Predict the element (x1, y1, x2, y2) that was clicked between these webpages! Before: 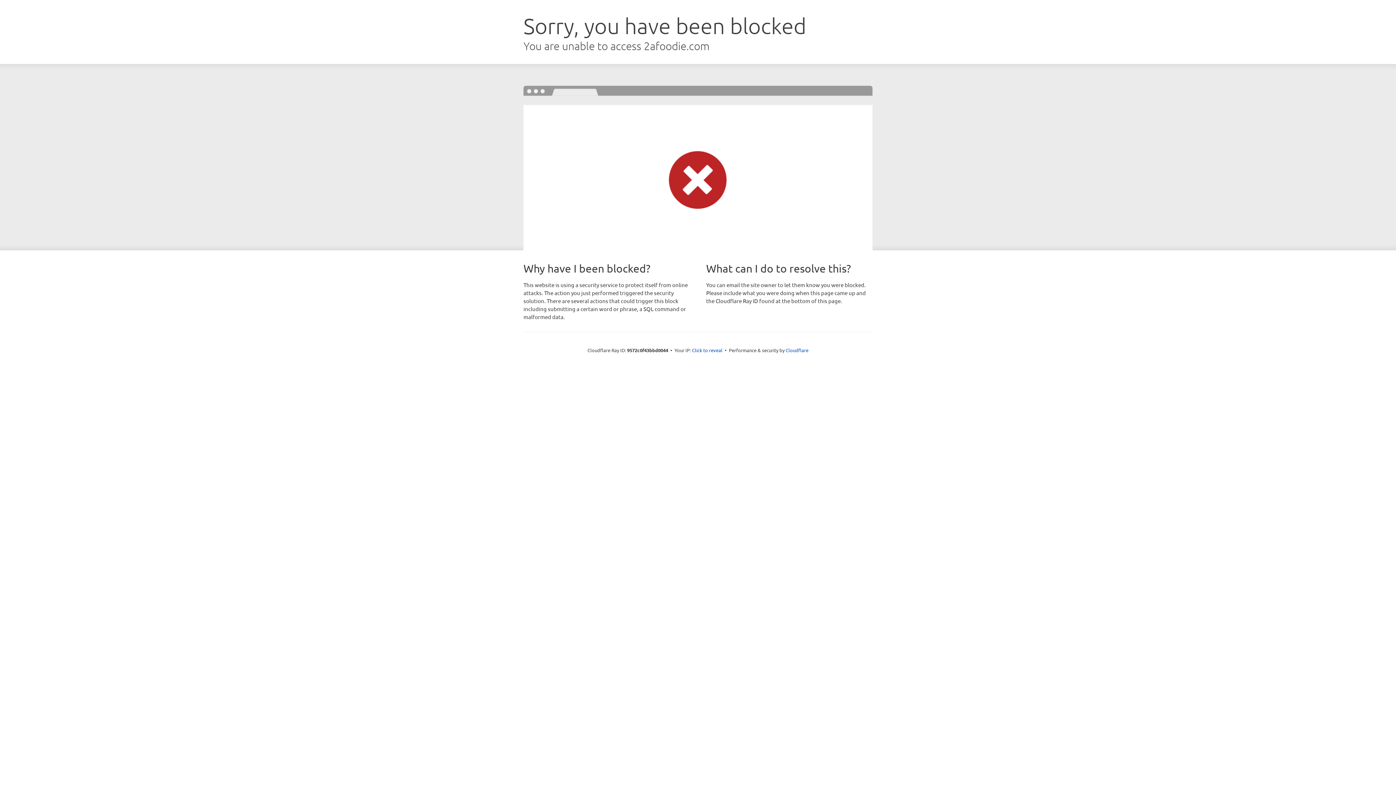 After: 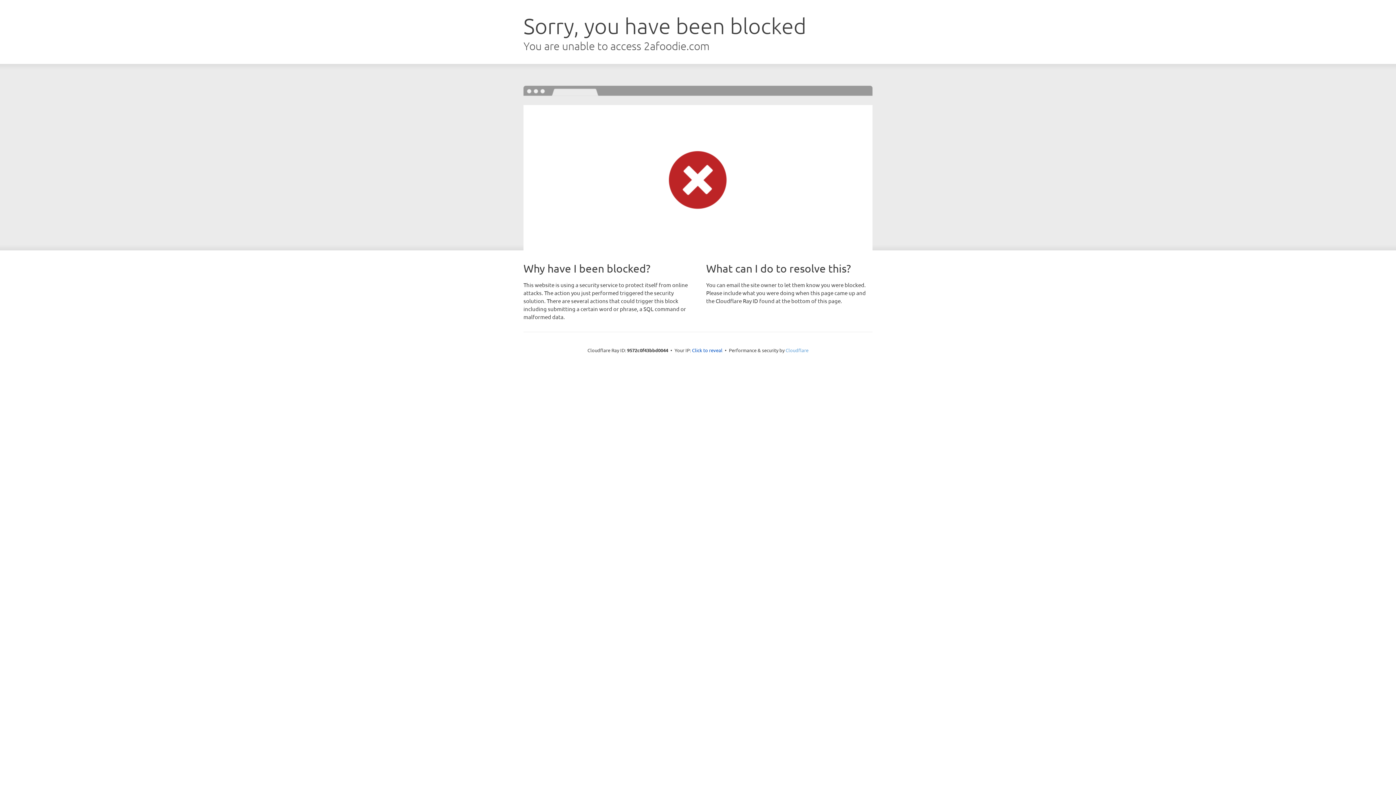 Action: bbox: (785, 347, 808, 353) label: Cloudflare